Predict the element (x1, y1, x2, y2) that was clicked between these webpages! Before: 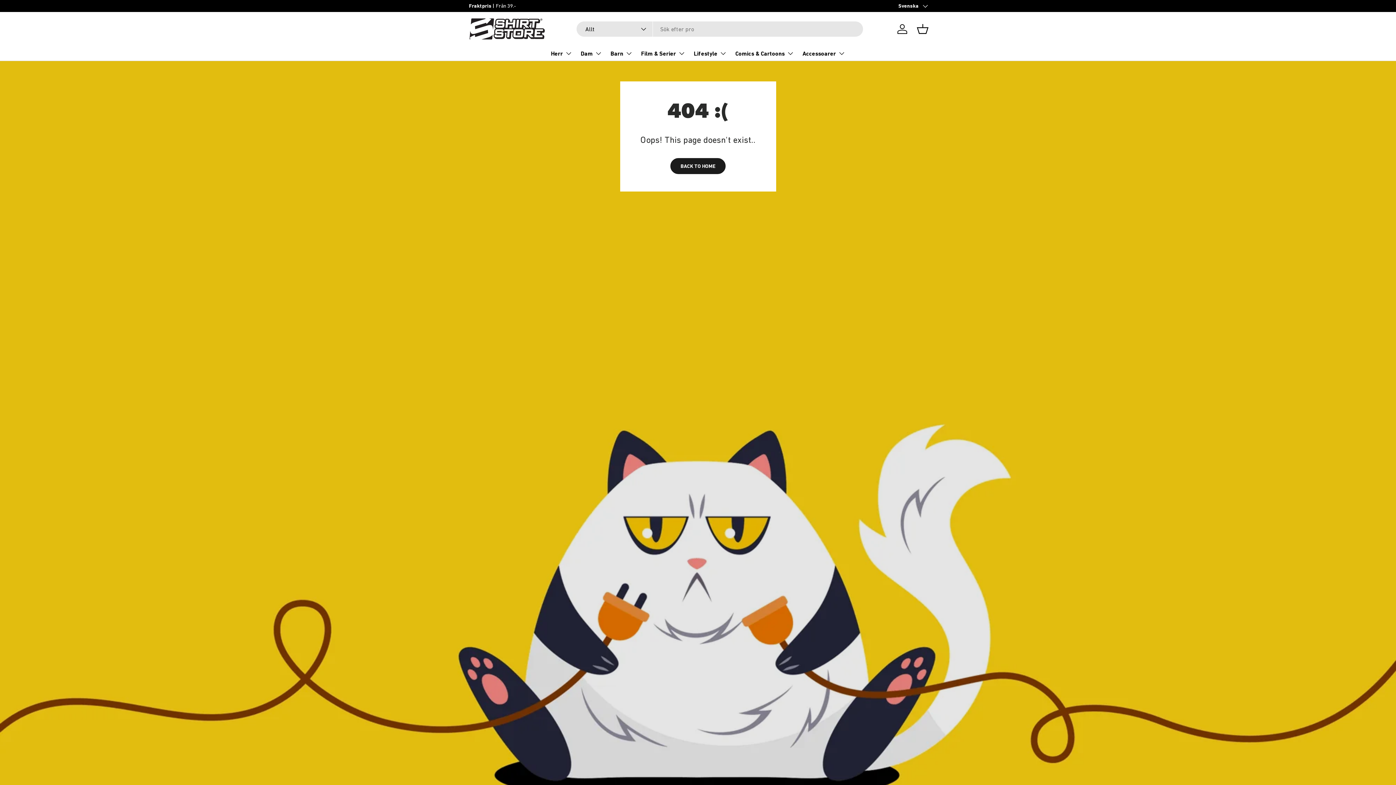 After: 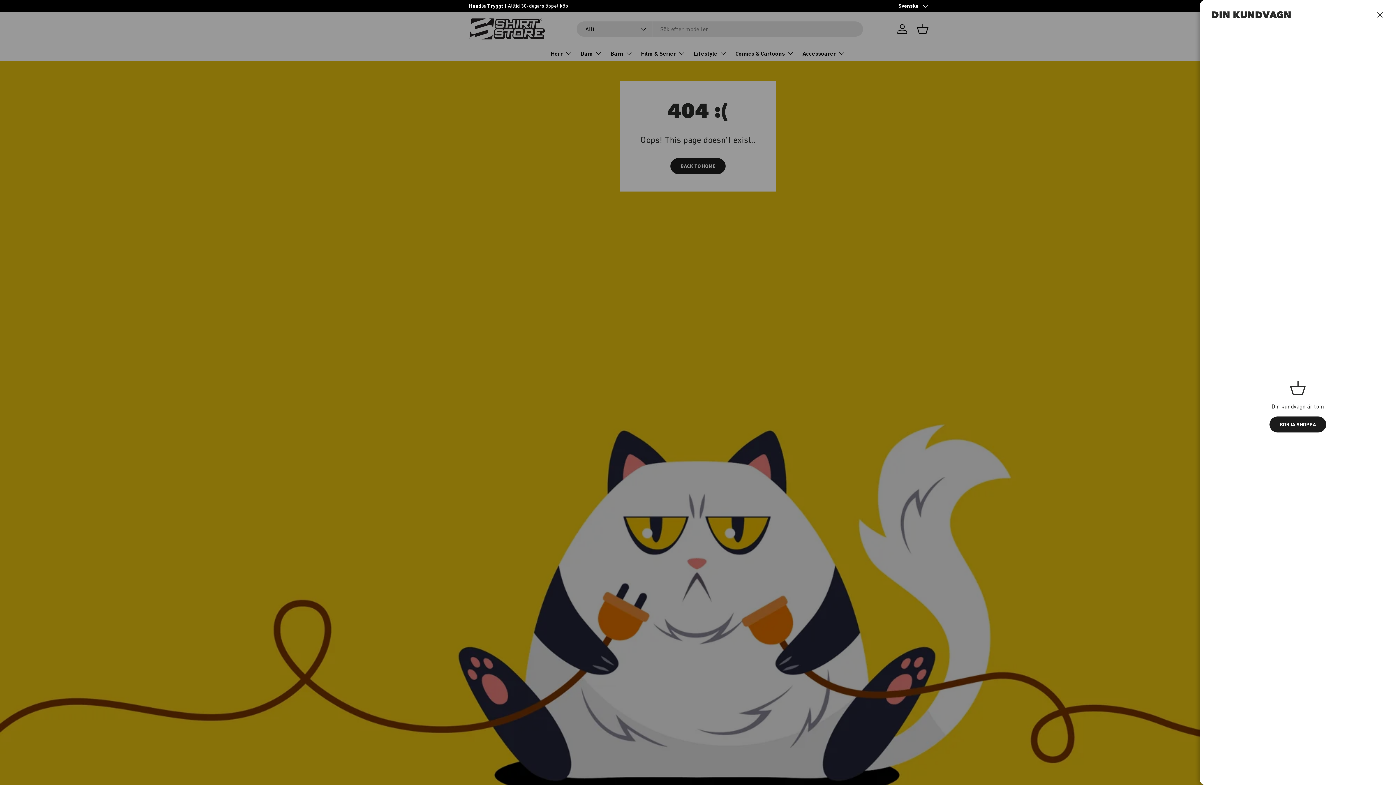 Action: bbox: (914, 21, 930, 37) label: Kundkorg